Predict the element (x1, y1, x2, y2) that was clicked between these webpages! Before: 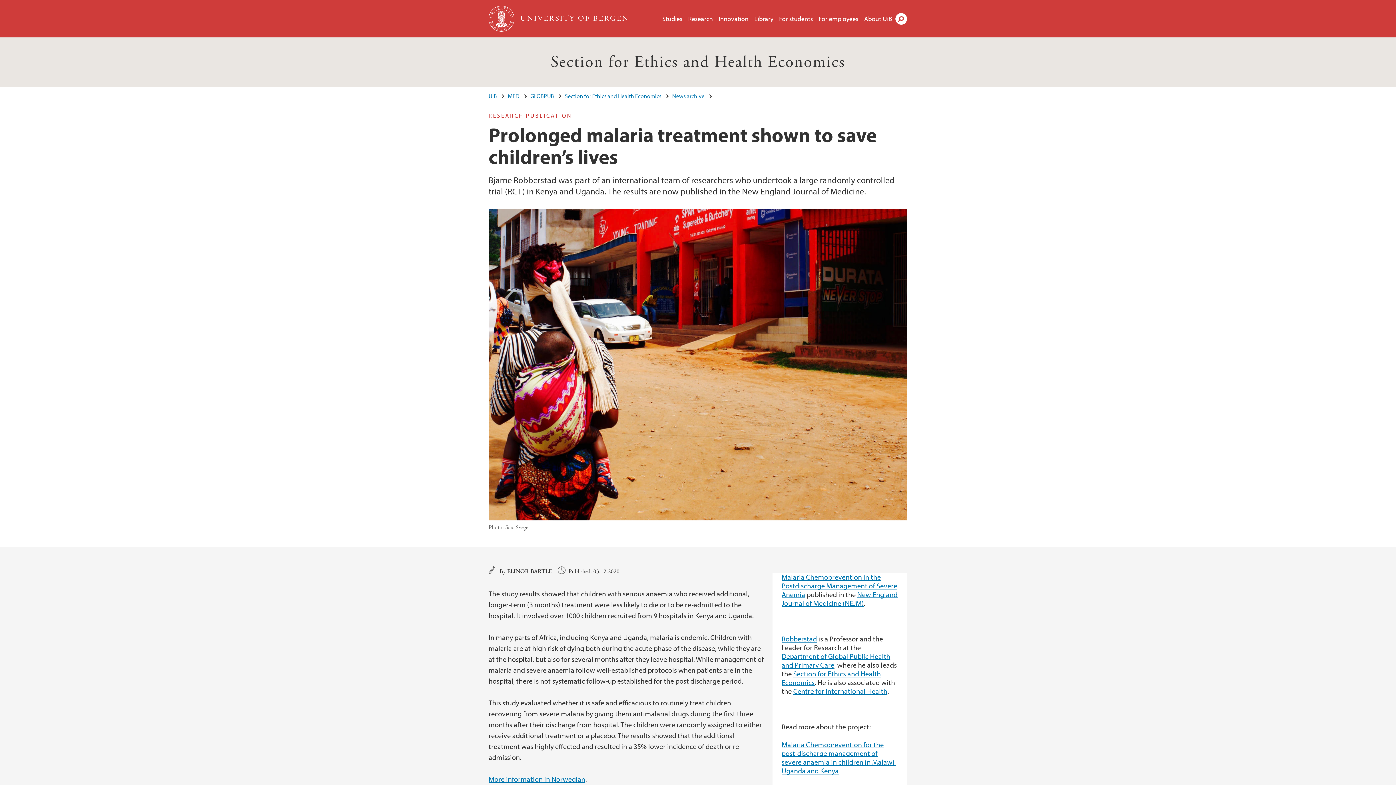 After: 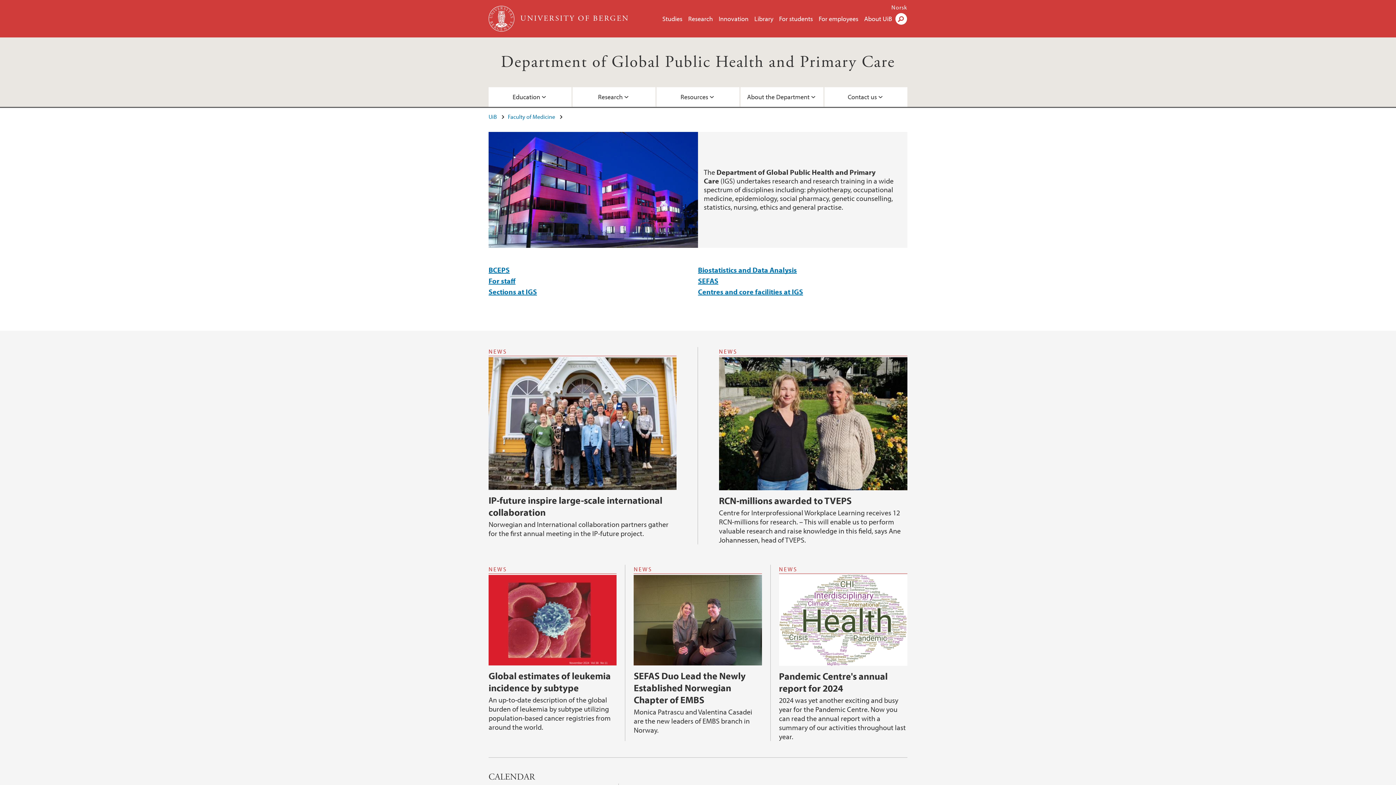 Action: label: GLOBPUB bbox: (530, 92, 554, 99)